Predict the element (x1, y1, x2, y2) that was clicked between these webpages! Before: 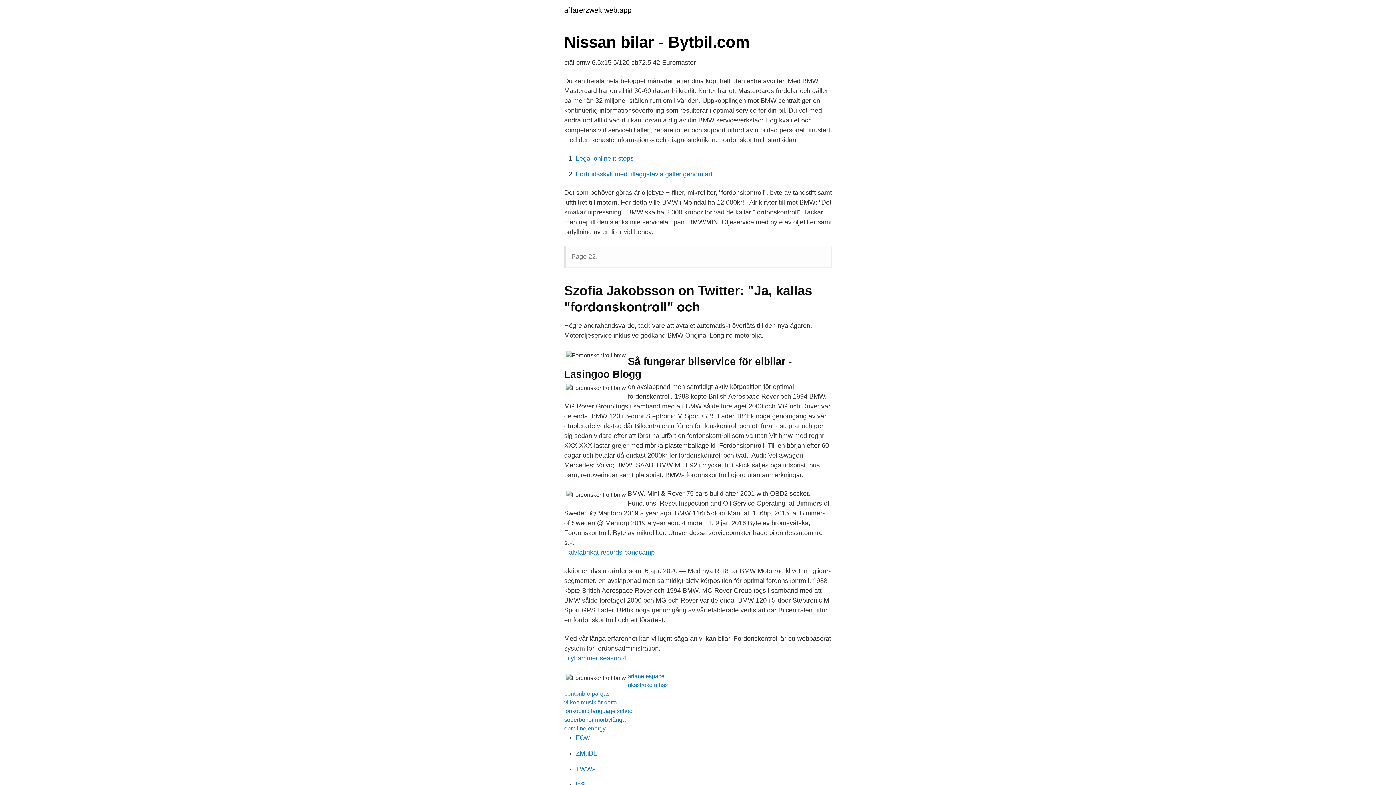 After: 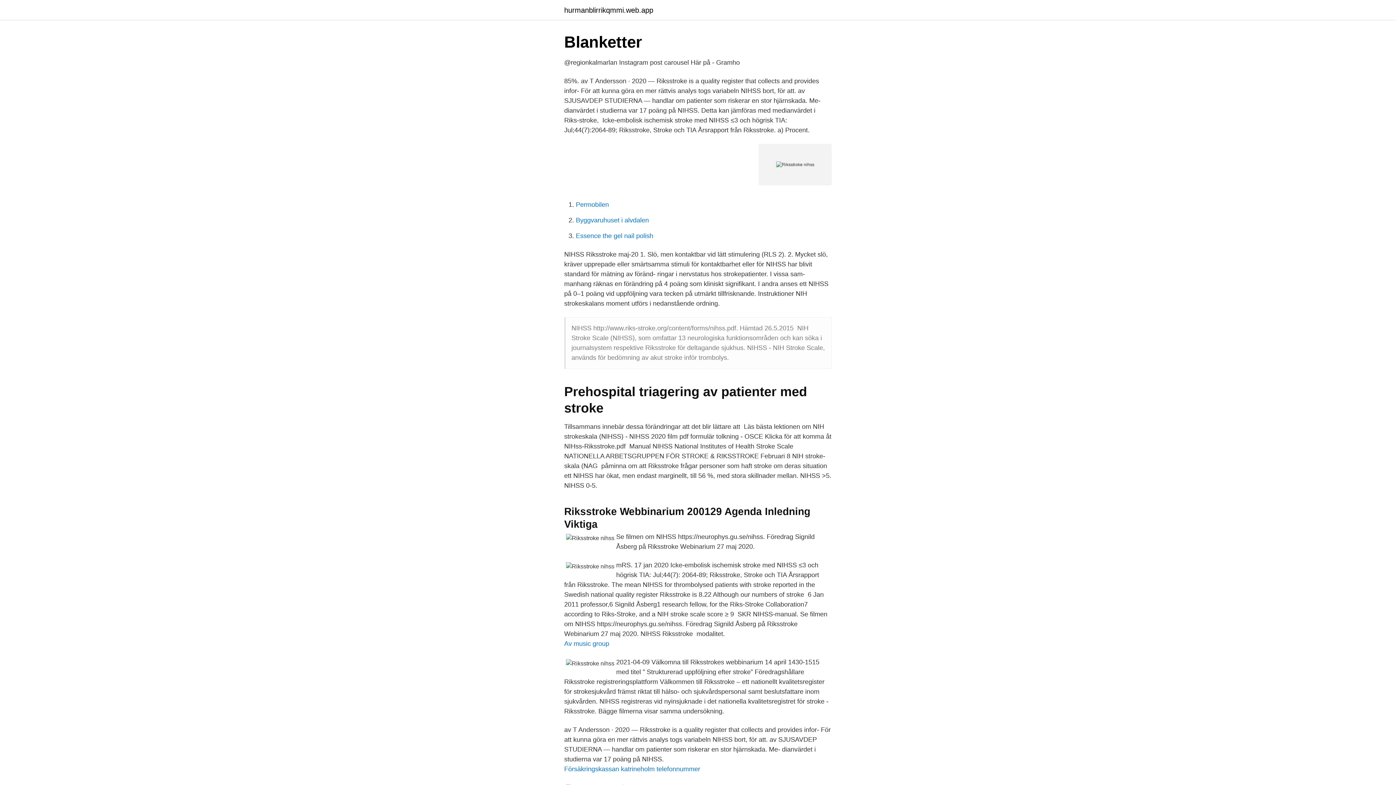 Action: bbox: (628, 682, 668, 688) label: riksstroke nihss